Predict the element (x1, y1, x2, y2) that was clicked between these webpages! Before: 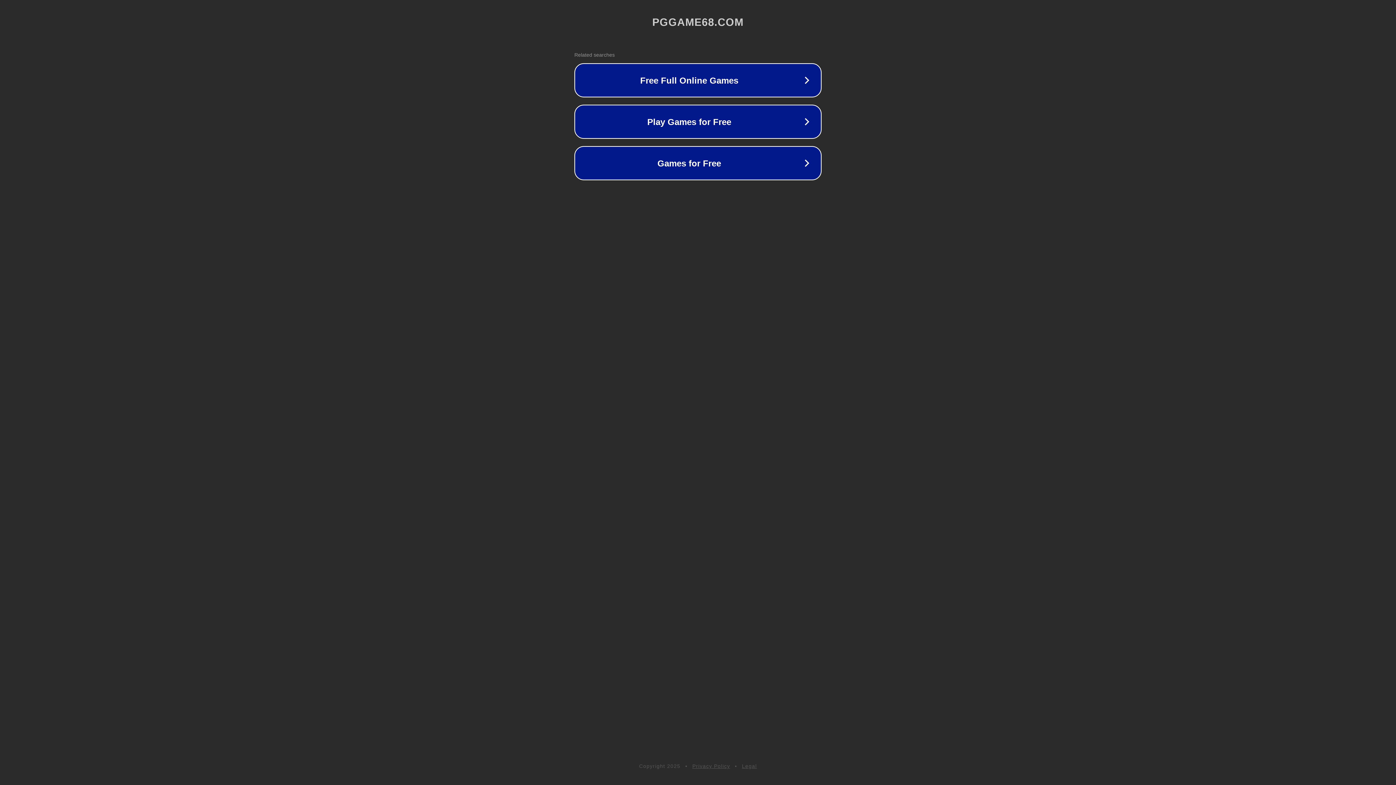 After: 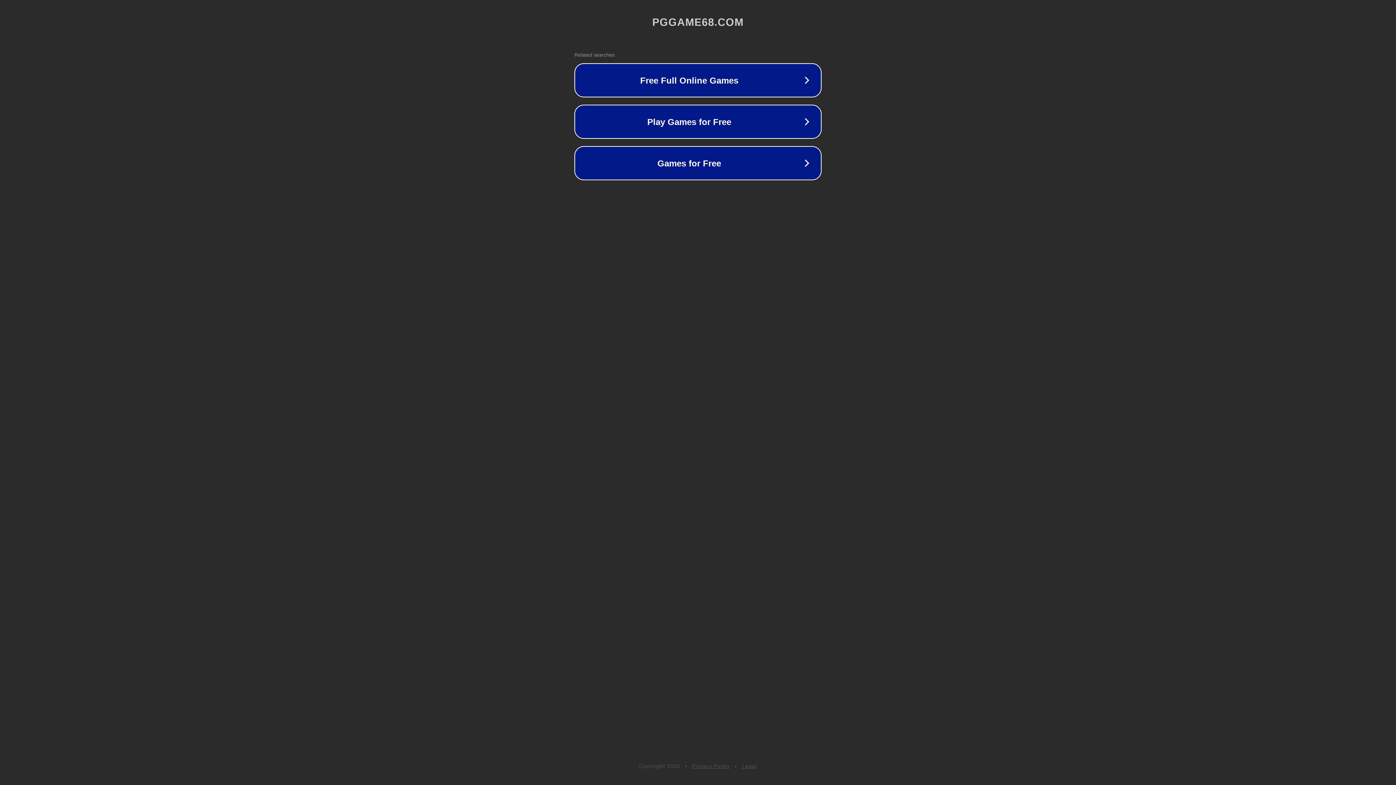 Action: bbox: (742, 763, 757, 769) label: Legal